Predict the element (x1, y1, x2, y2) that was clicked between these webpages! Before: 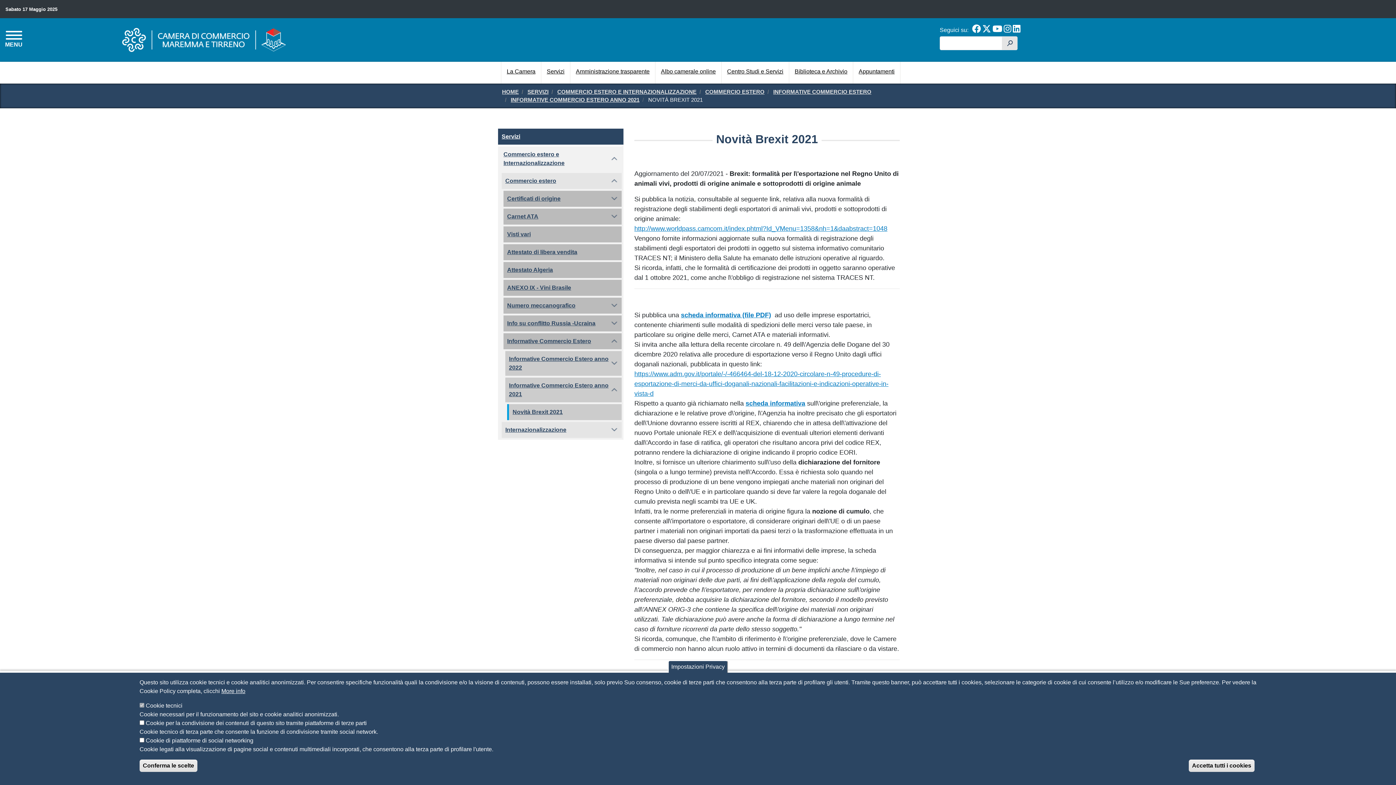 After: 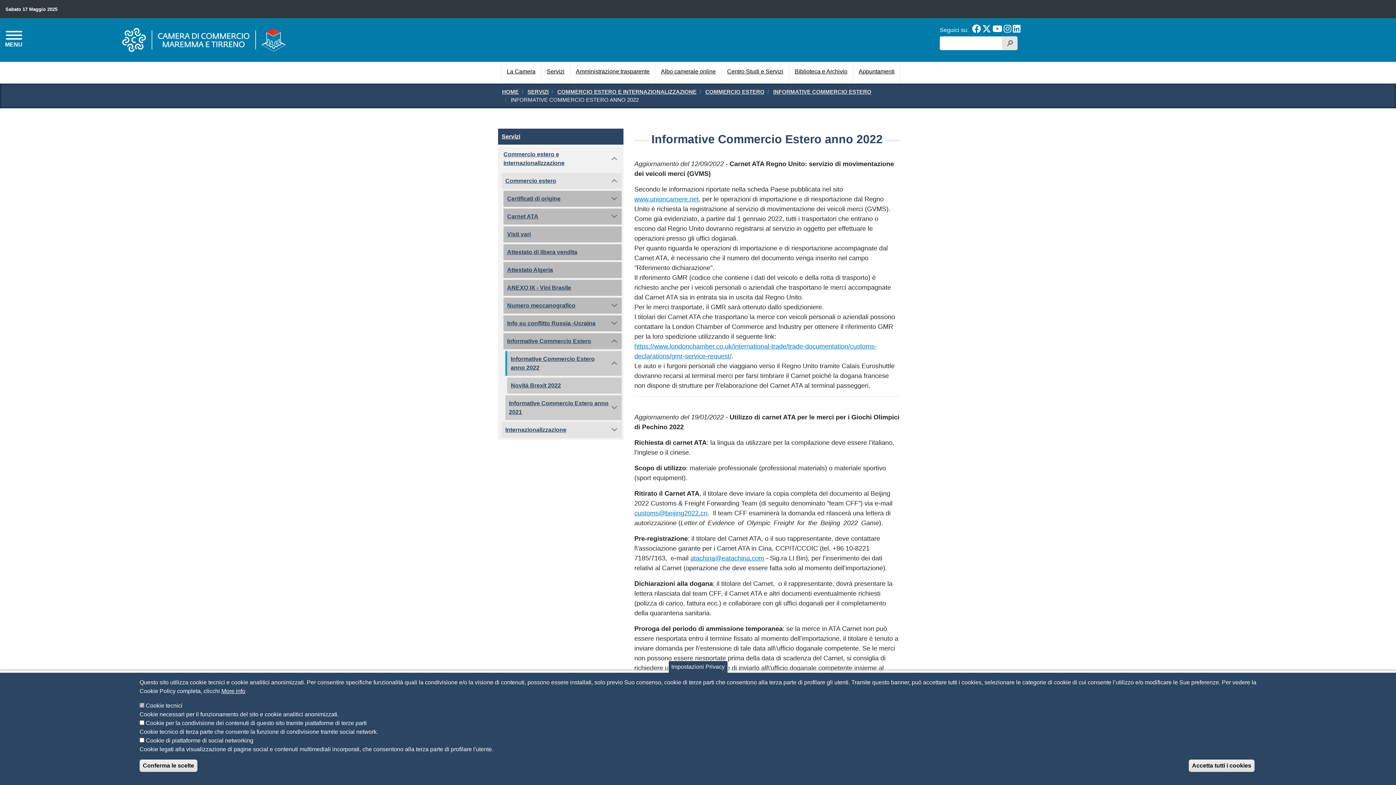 Action: label: Informative Commercio Estero anno 2022 bbox: (505, 351, 621, 376)